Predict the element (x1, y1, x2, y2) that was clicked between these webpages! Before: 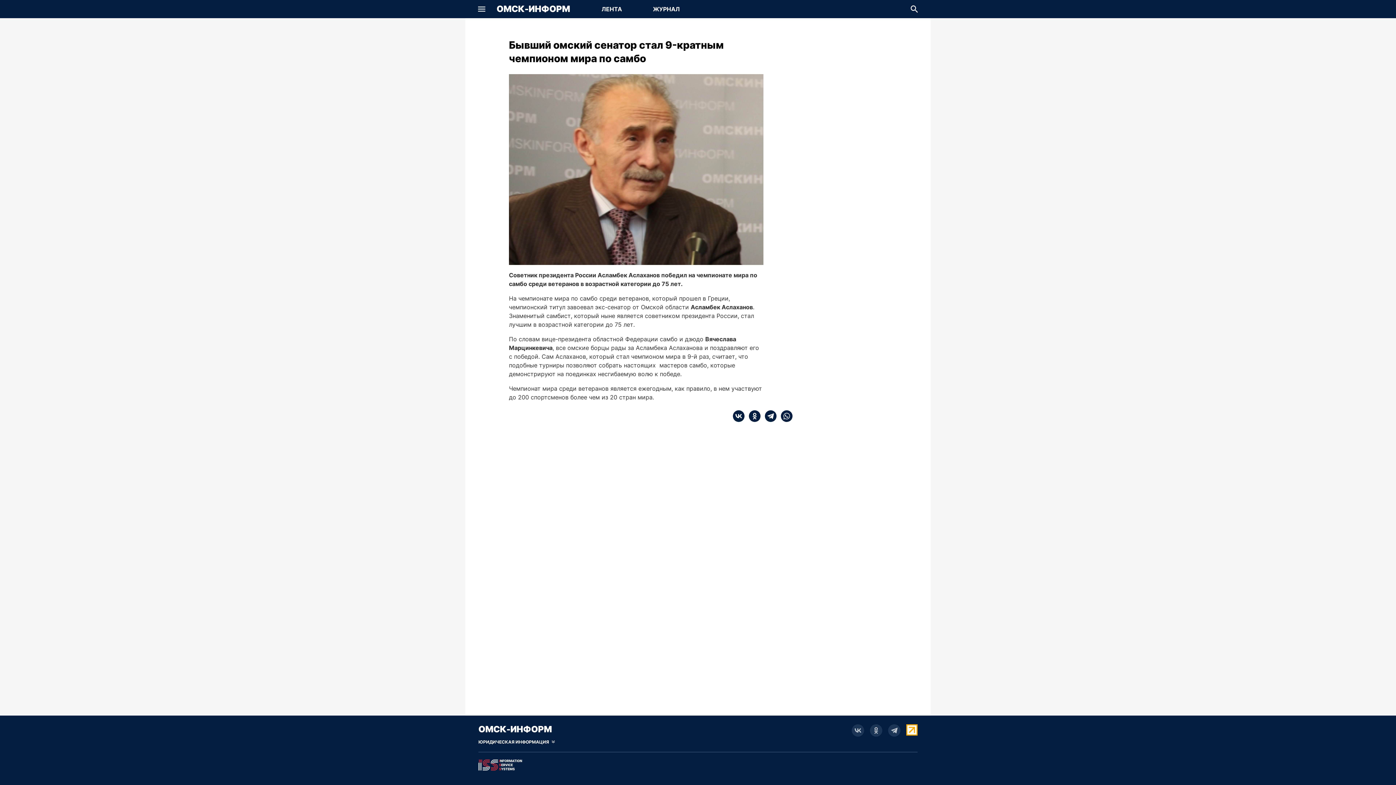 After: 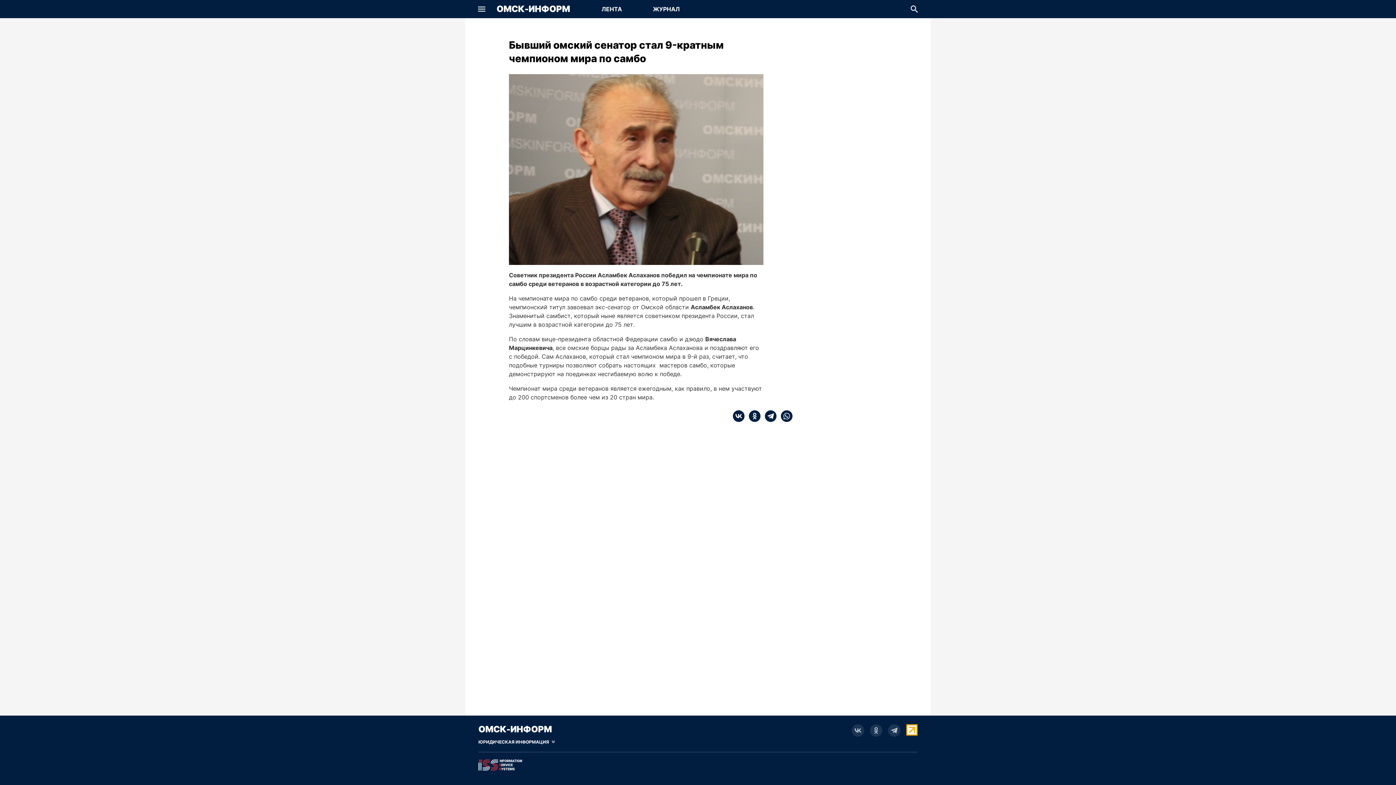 Action: bbox: (888, 724, 900, 737)